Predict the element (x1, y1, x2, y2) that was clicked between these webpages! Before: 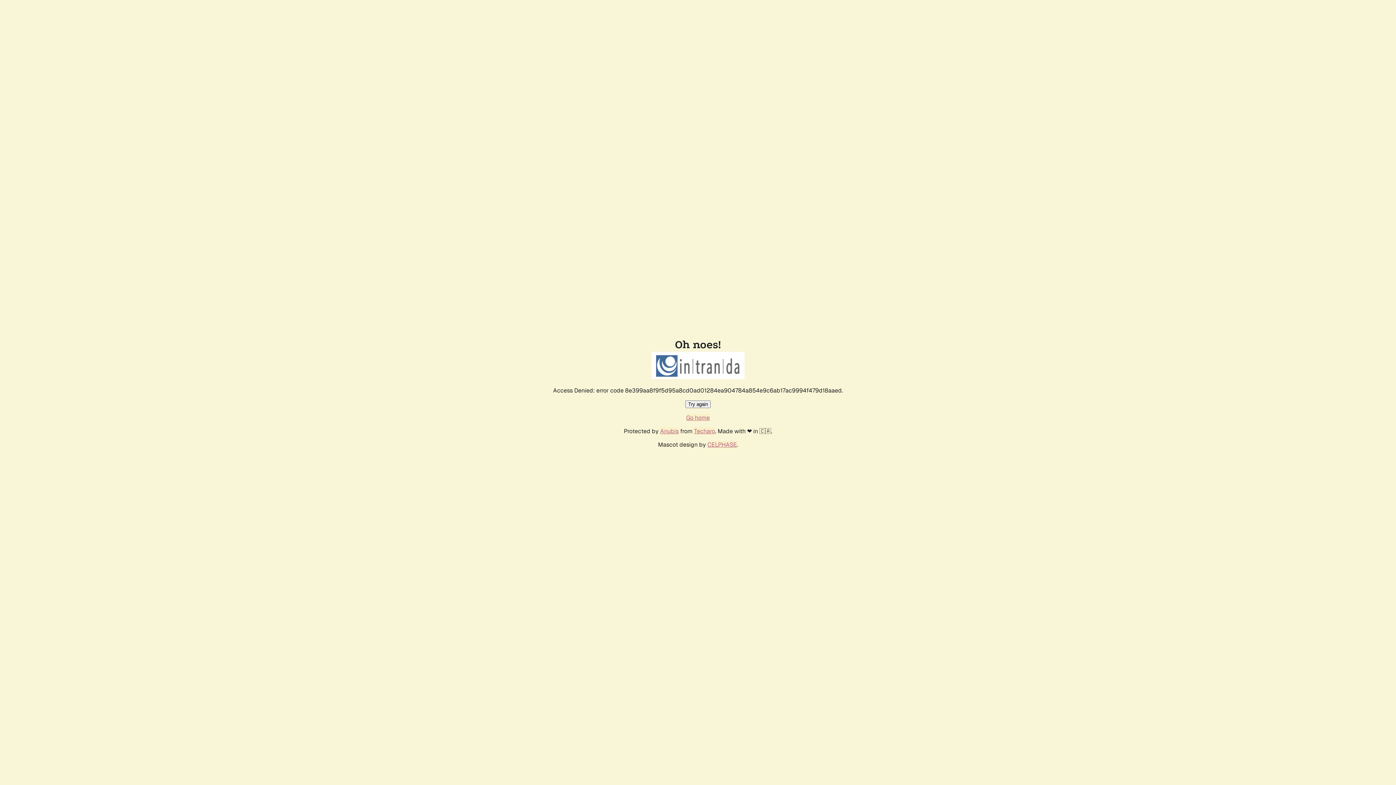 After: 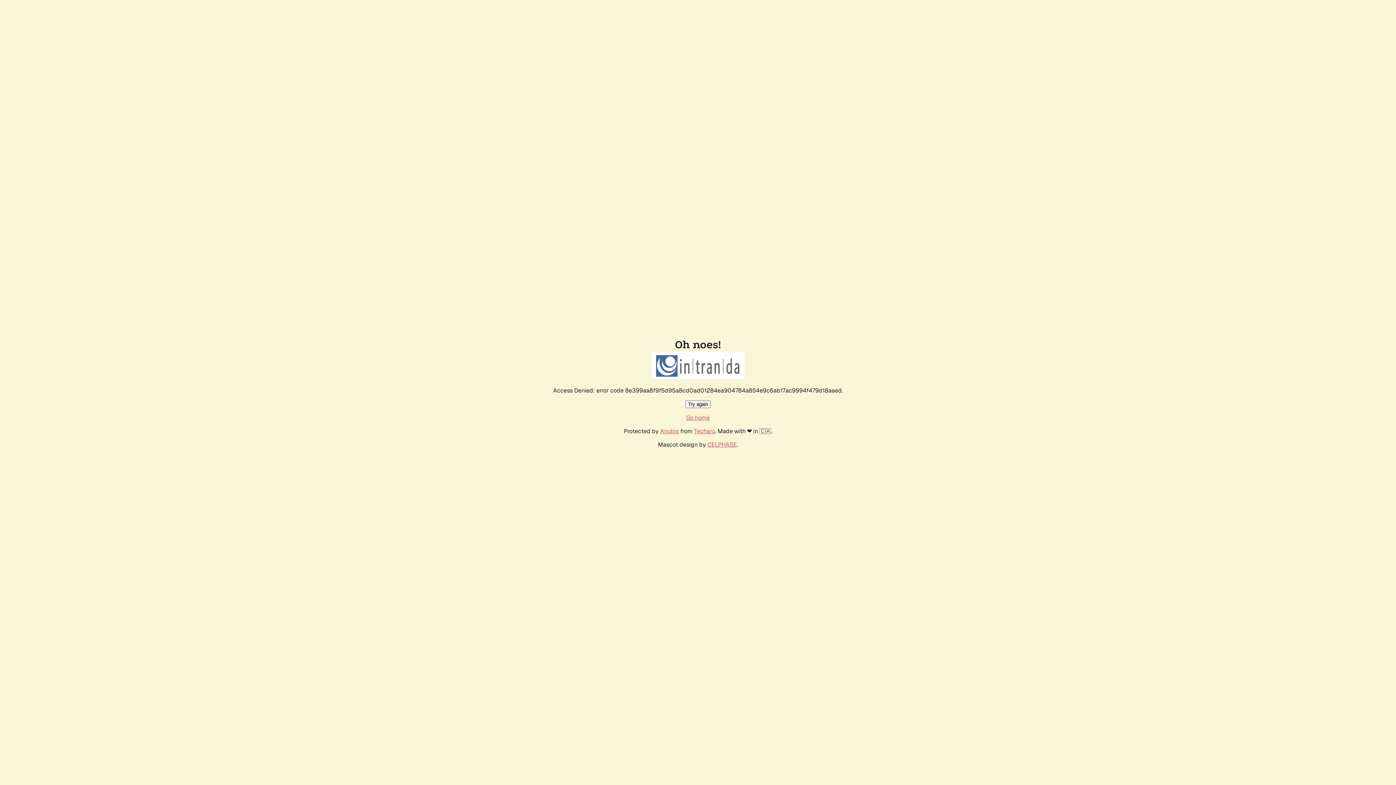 Action: label: Try again bbox: (685, 400, 710, 408)